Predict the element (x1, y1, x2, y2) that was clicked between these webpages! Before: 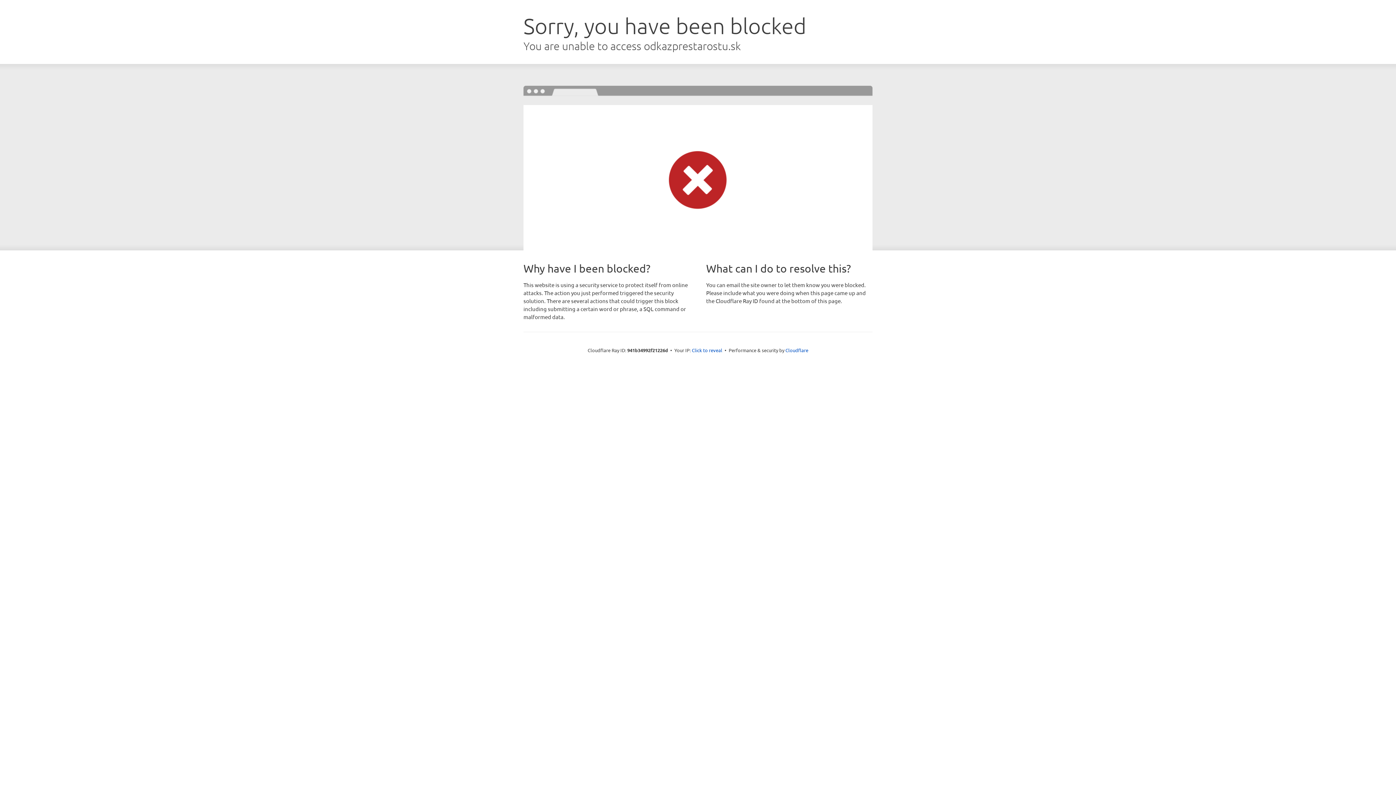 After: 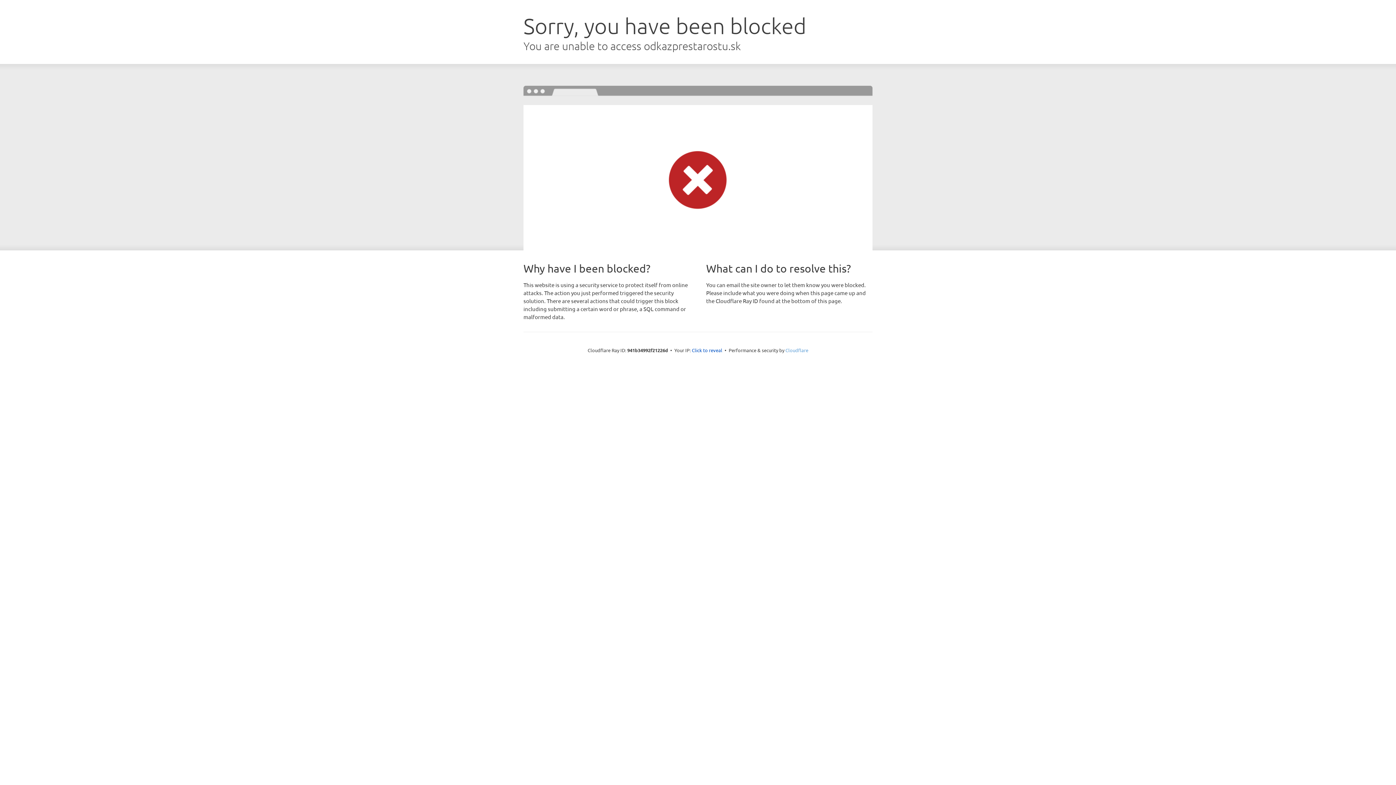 Action: bbox: (785, 347, 808, 353) label: Cloudflare